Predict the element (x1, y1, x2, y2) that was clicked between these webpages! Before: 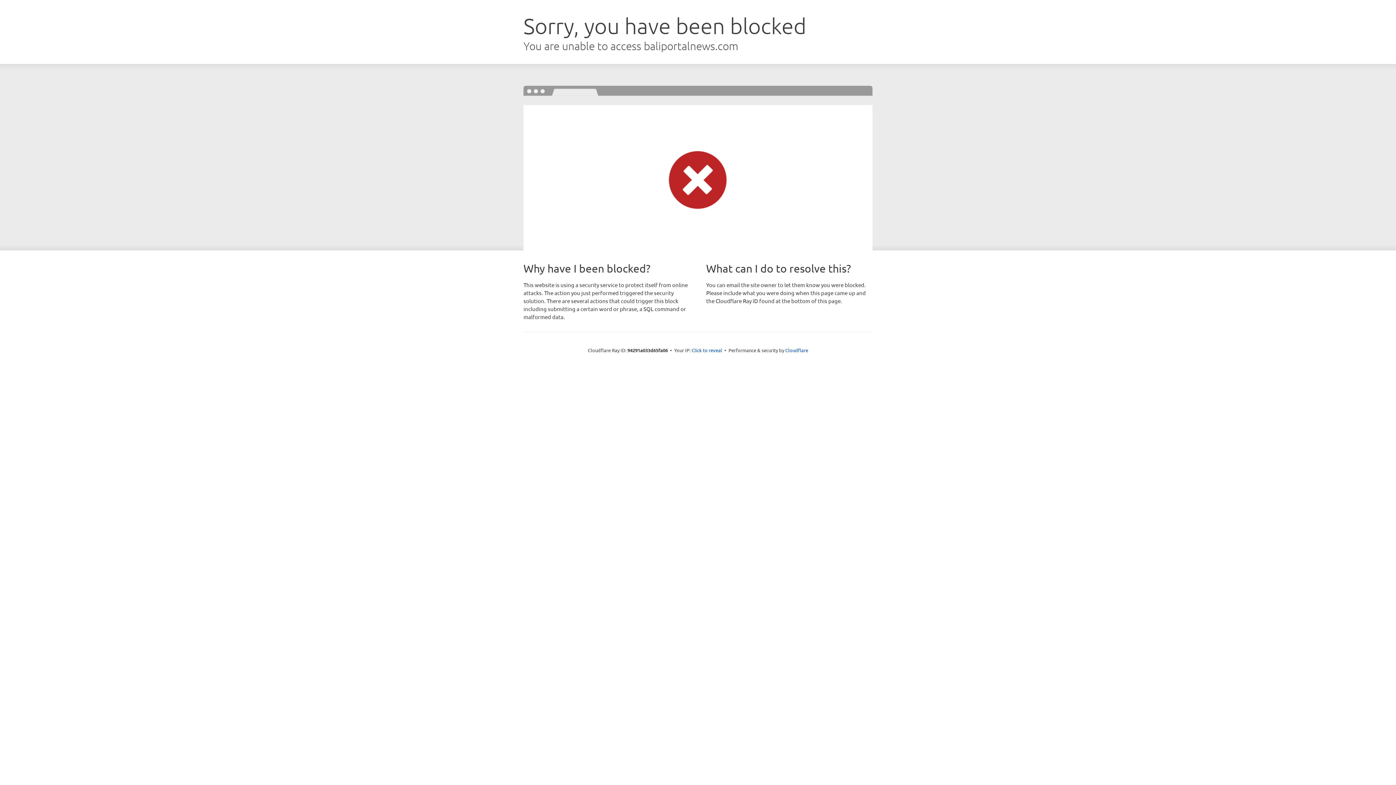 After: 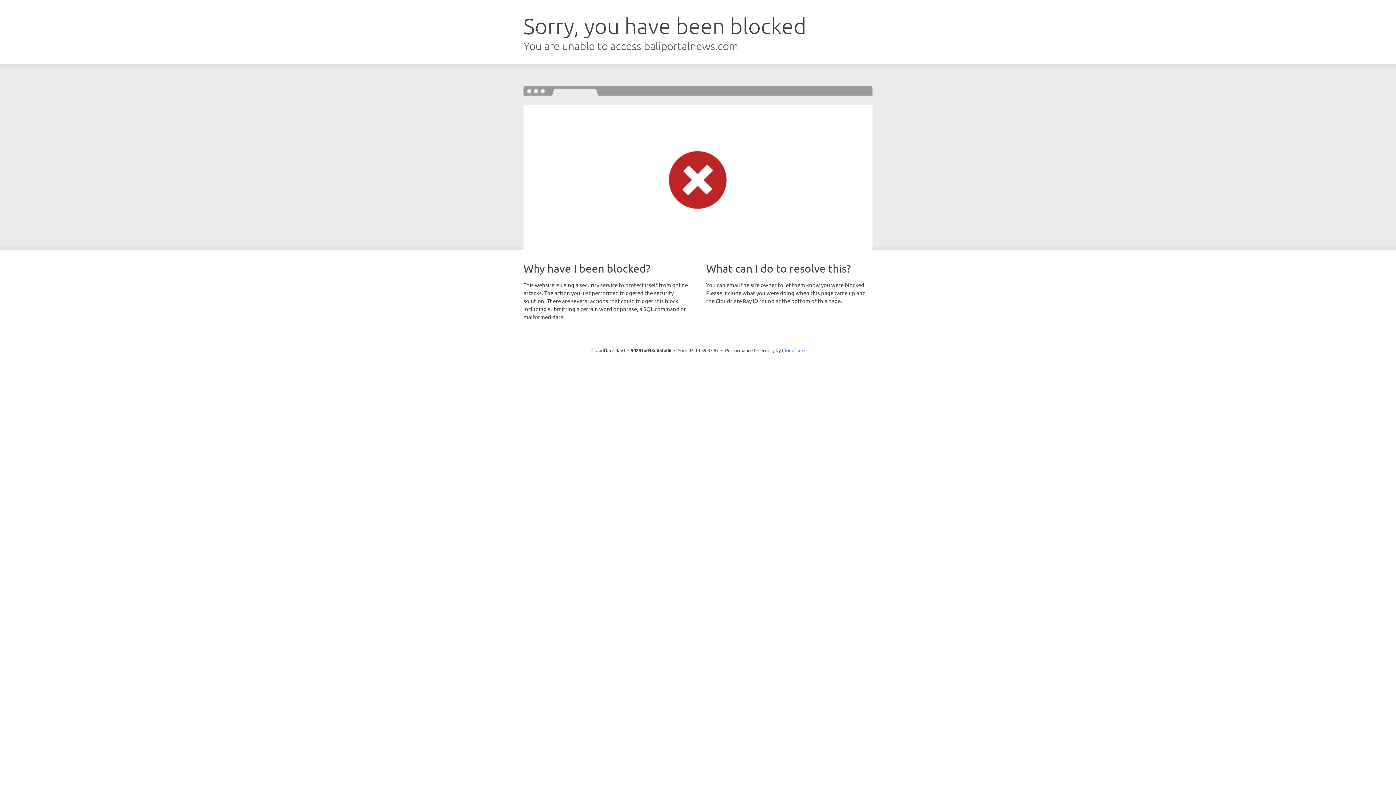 Action: label: Click to reveal bbox: (691, 346, 722, 353)